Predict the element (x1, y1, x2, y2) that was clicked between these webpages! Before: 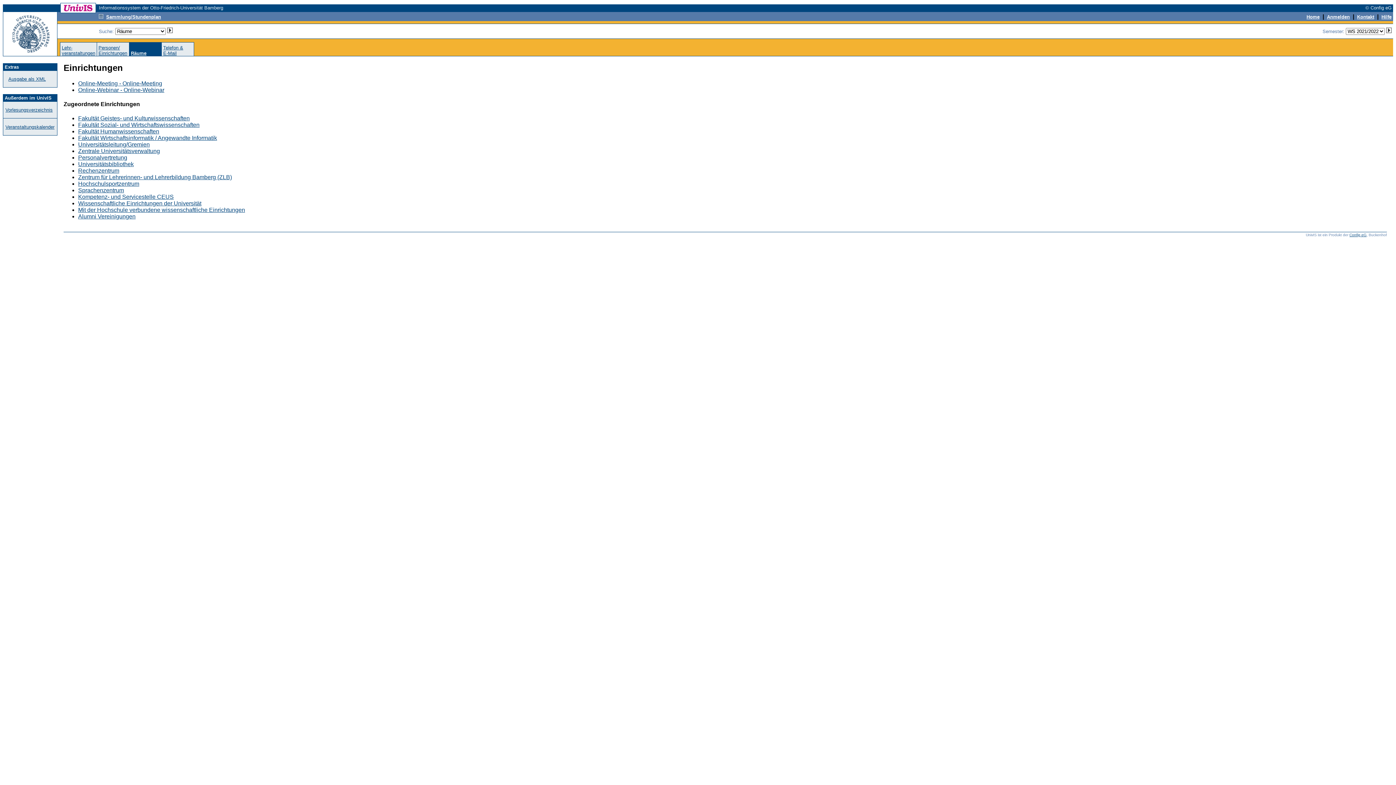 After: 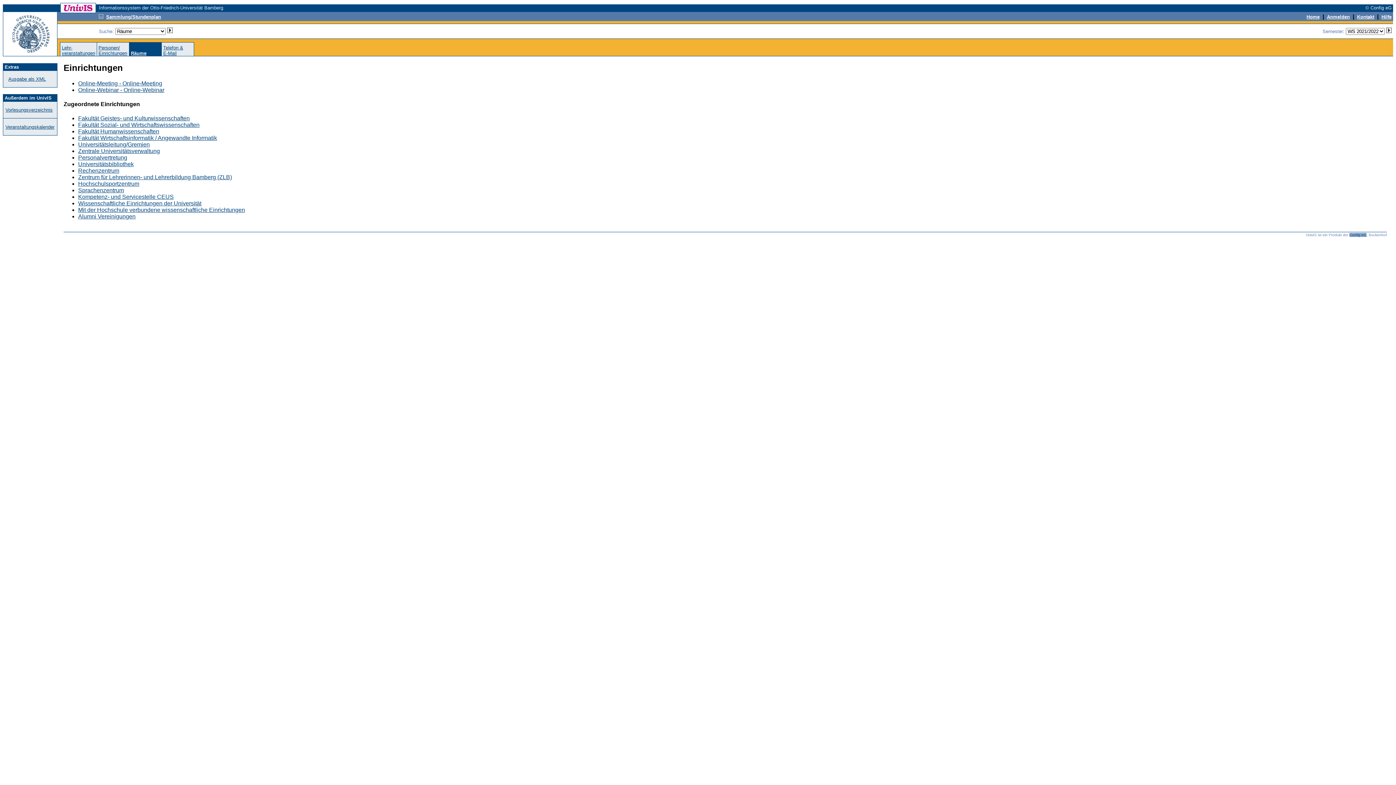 Action: label: Config eG bbox: (1349, 233, 1366, 237)